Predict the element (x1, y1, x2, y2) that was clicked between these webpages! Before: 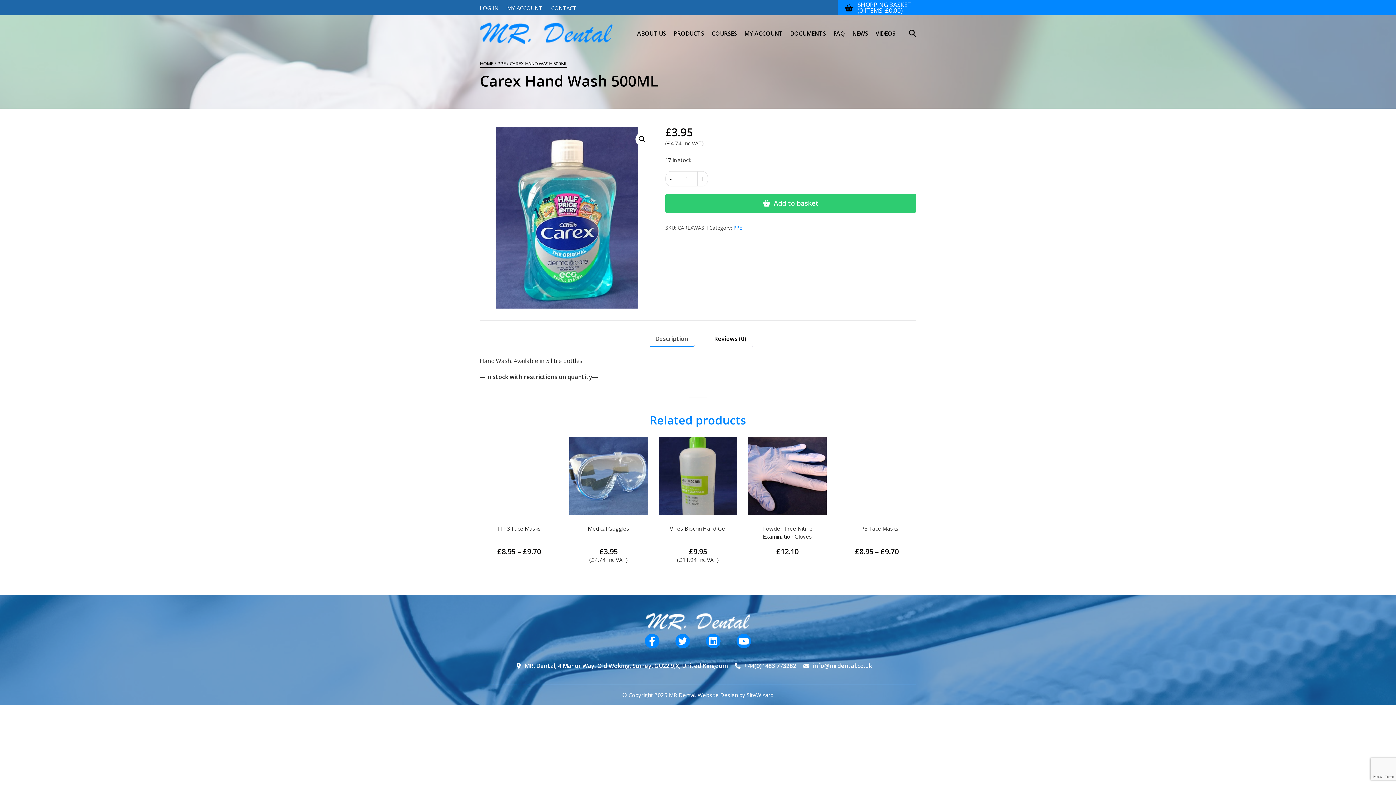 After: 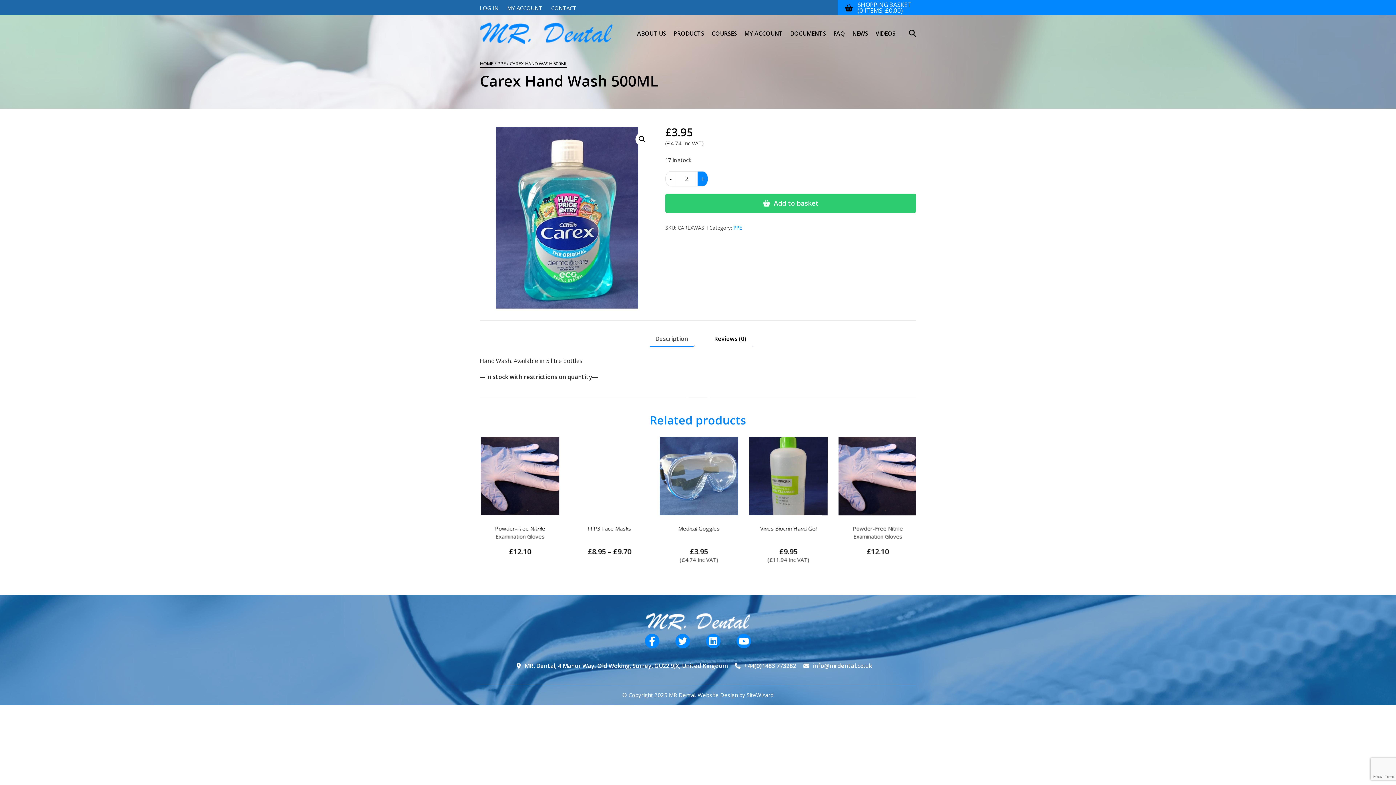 Action: bbox: (697, 171, 708, 186) label: +